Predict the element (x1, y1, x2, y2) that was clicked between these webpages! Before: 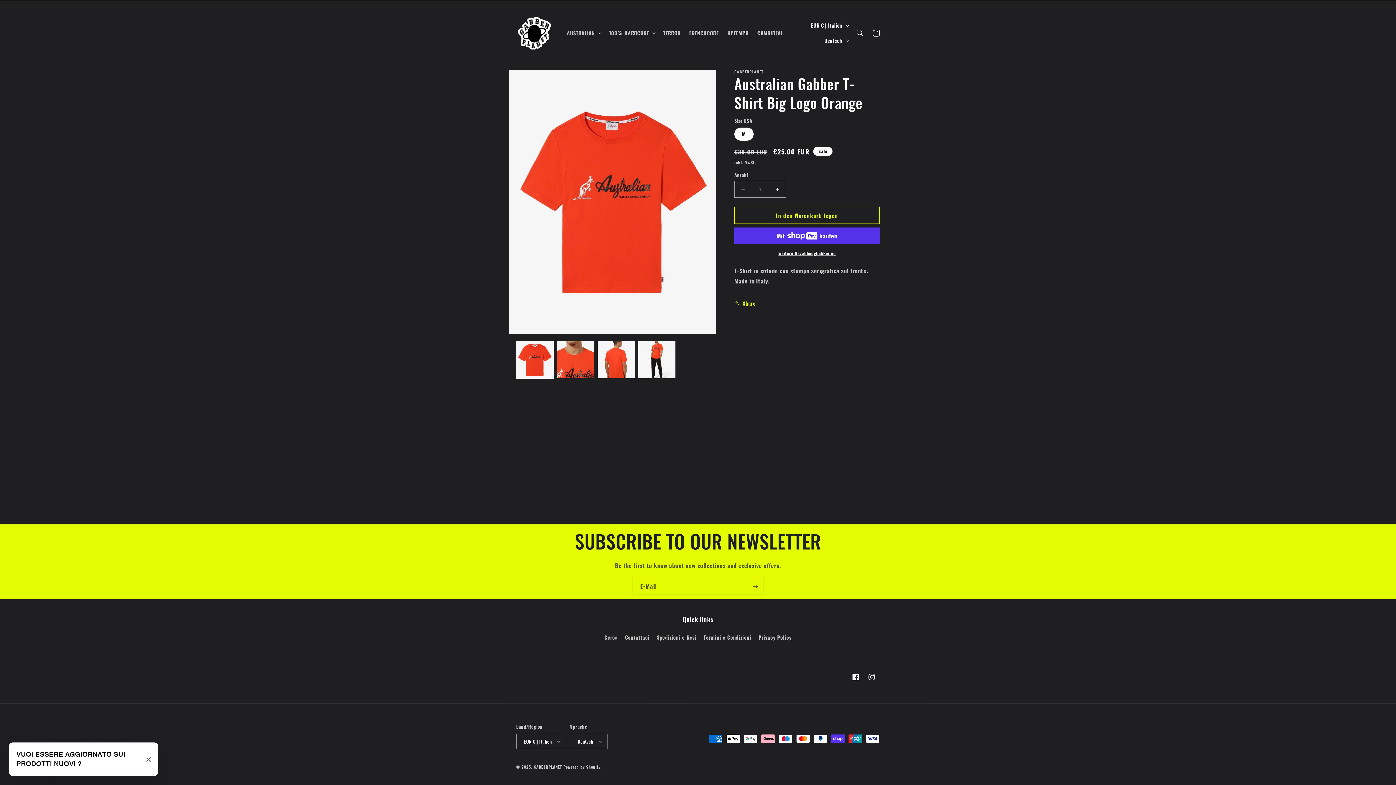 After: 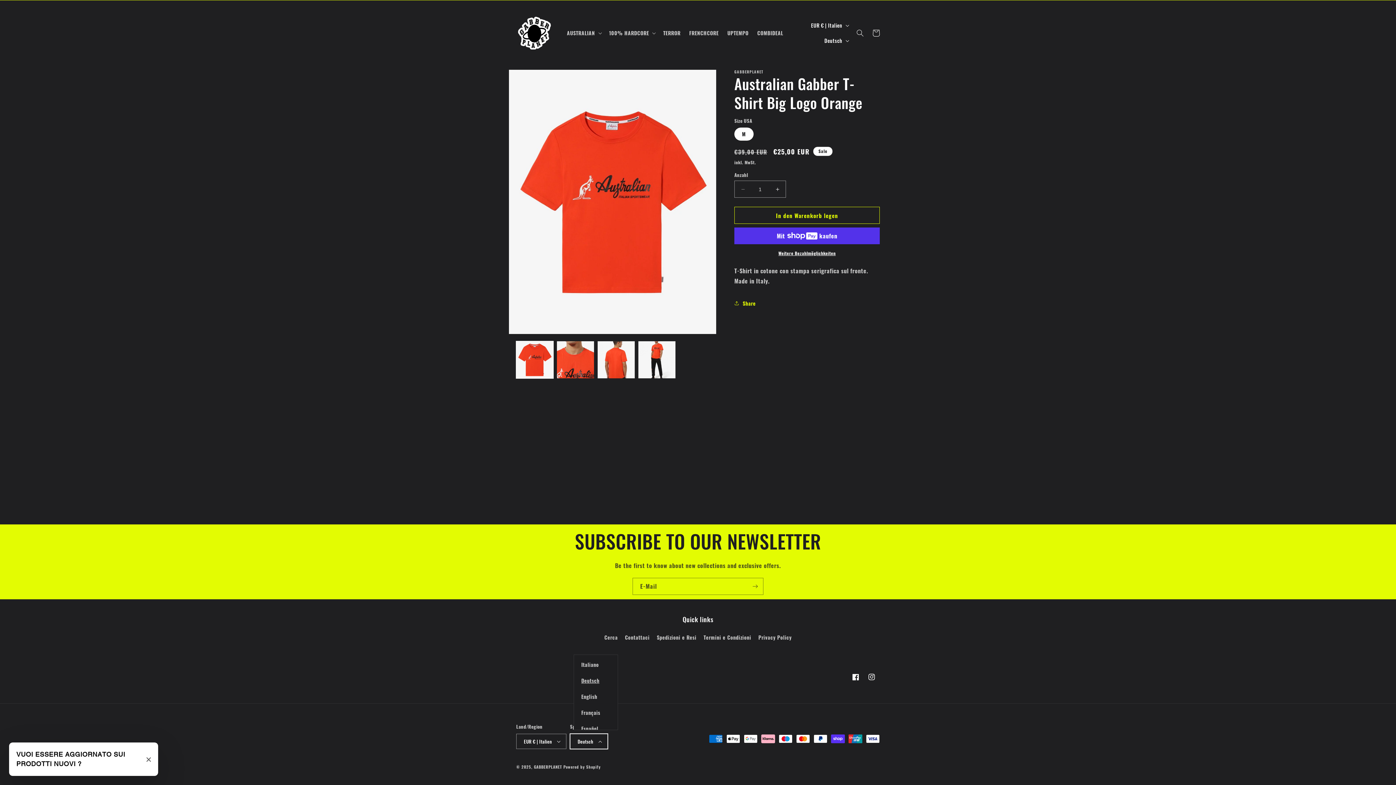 Action: bbox: (570, 734, 607, 749) label: Deutsch